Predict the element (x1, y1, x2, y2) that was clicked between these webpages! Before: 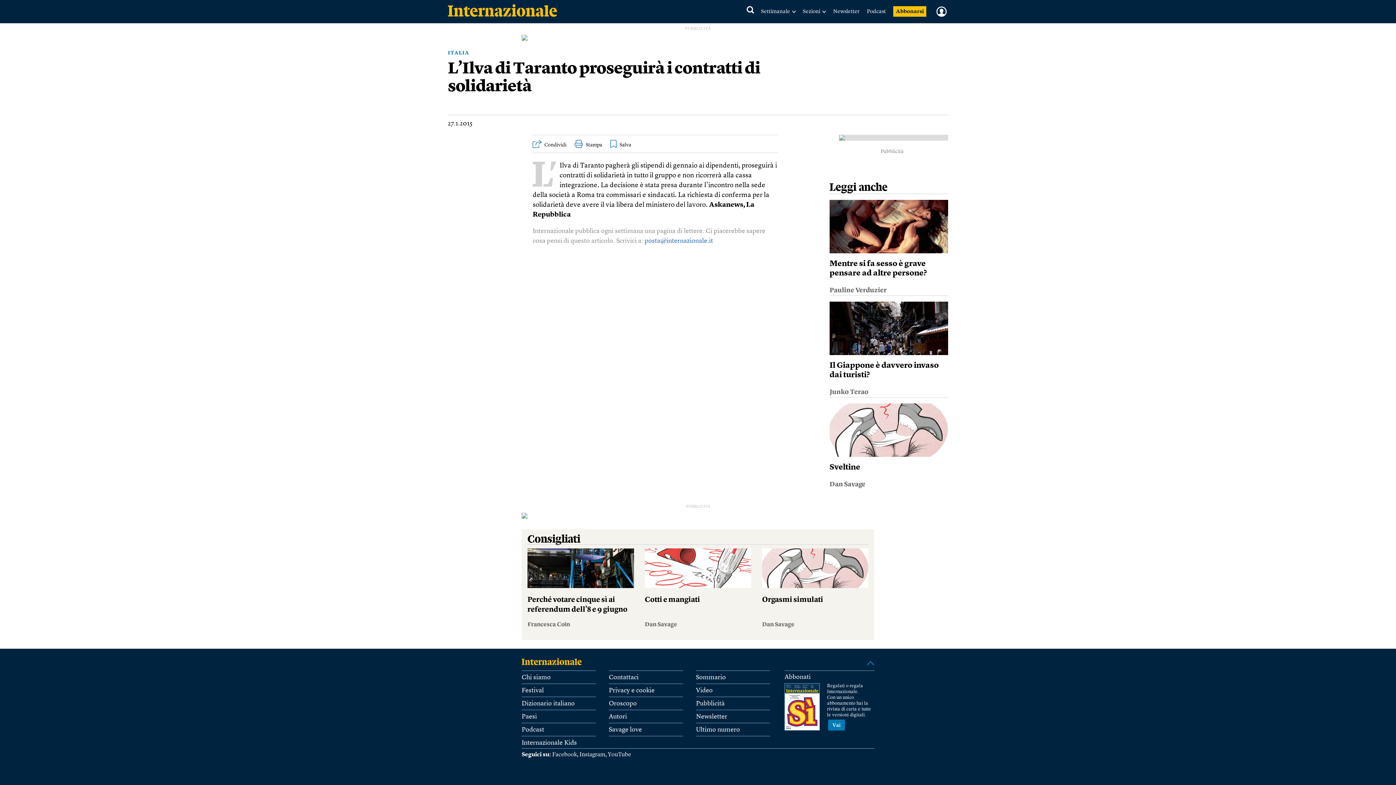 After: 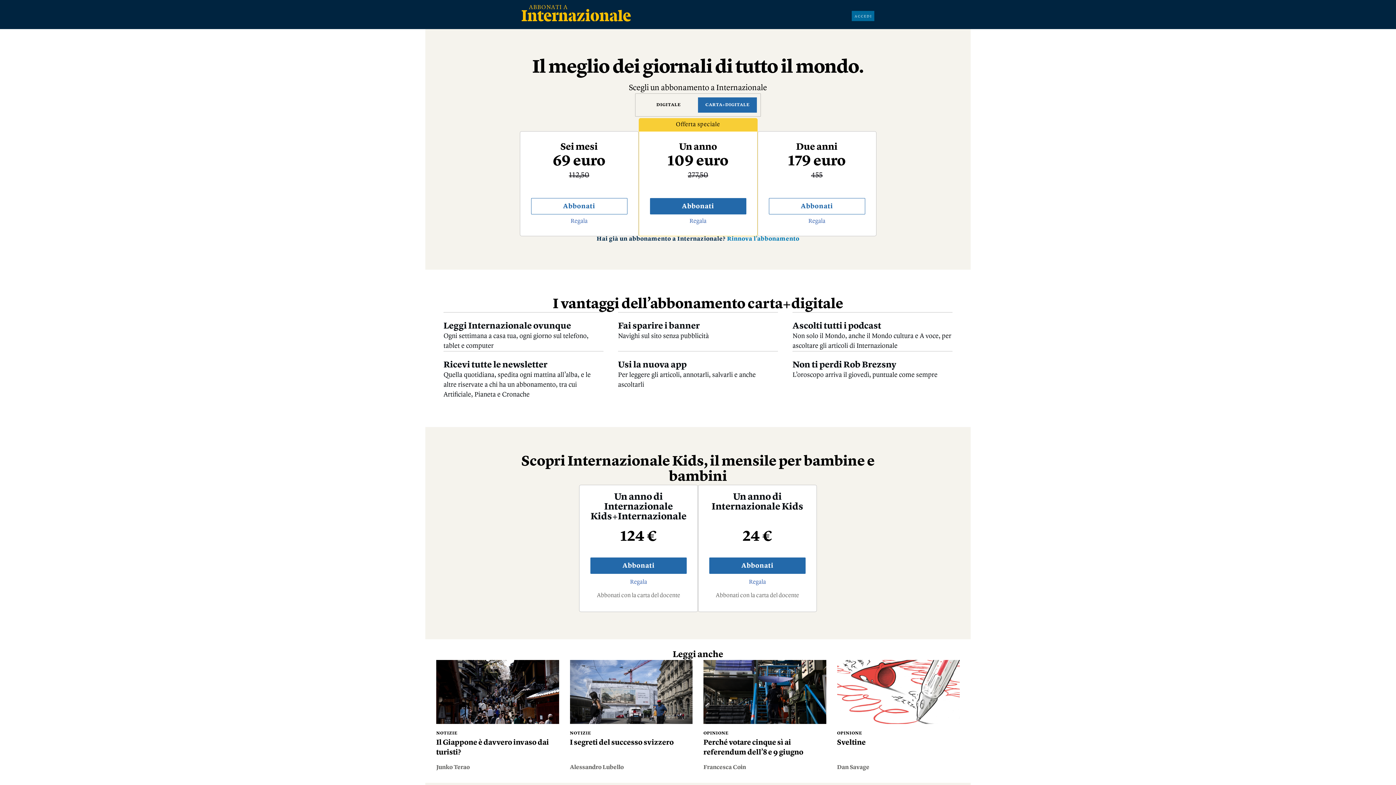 Action: bbox: (893, 6, 926, 16) label: Abbonarsi